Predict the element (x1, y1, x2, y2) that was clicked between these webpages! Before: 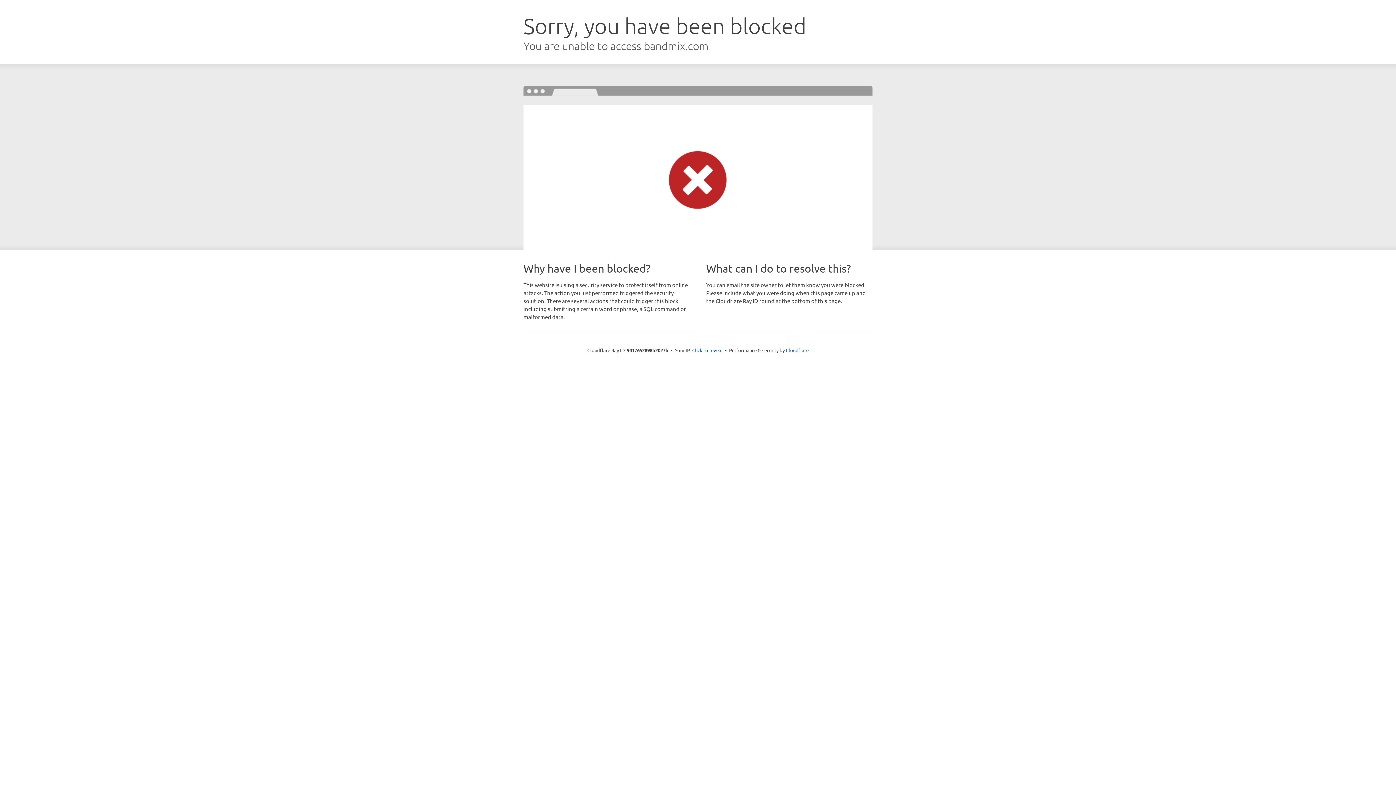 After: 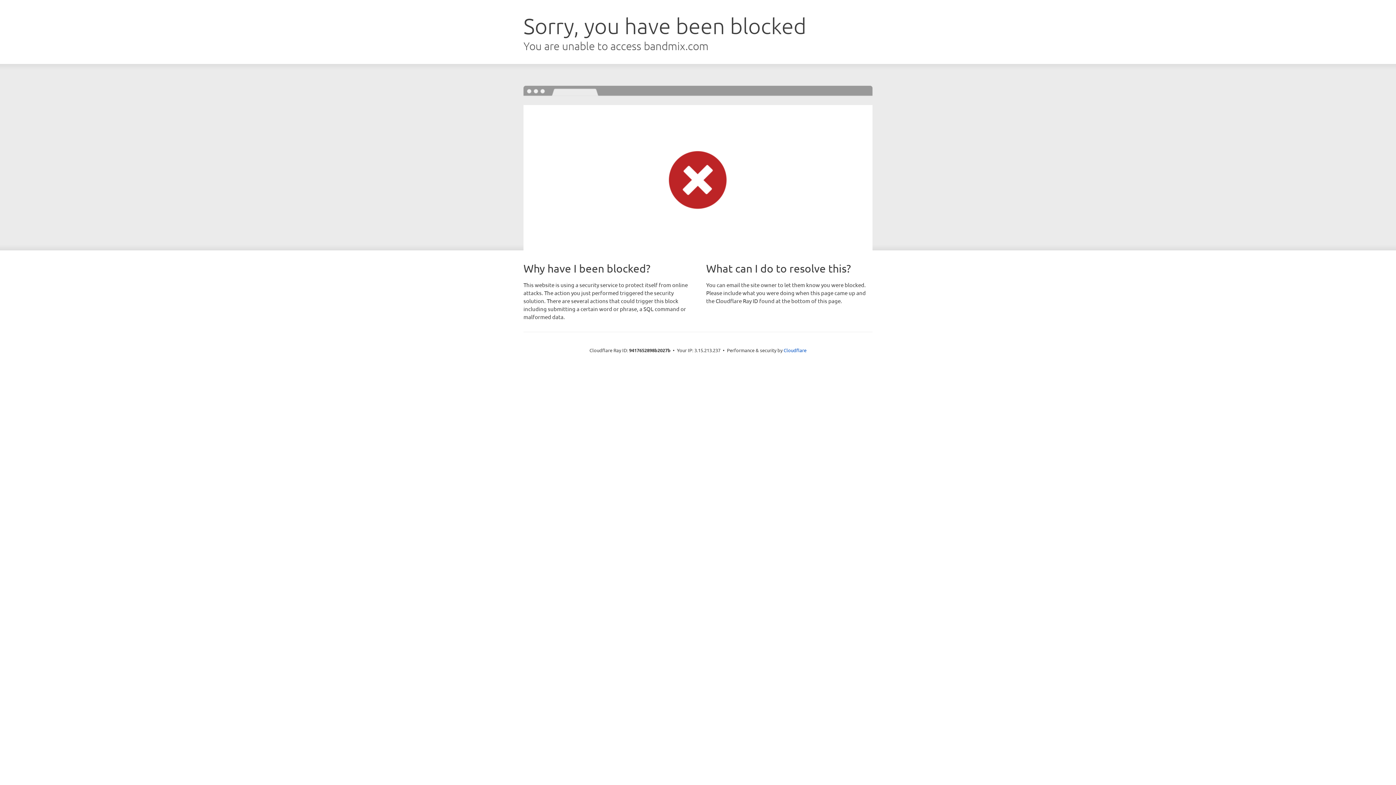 Action: bbox: (692, 346, 722, 353) label: Click to reveal